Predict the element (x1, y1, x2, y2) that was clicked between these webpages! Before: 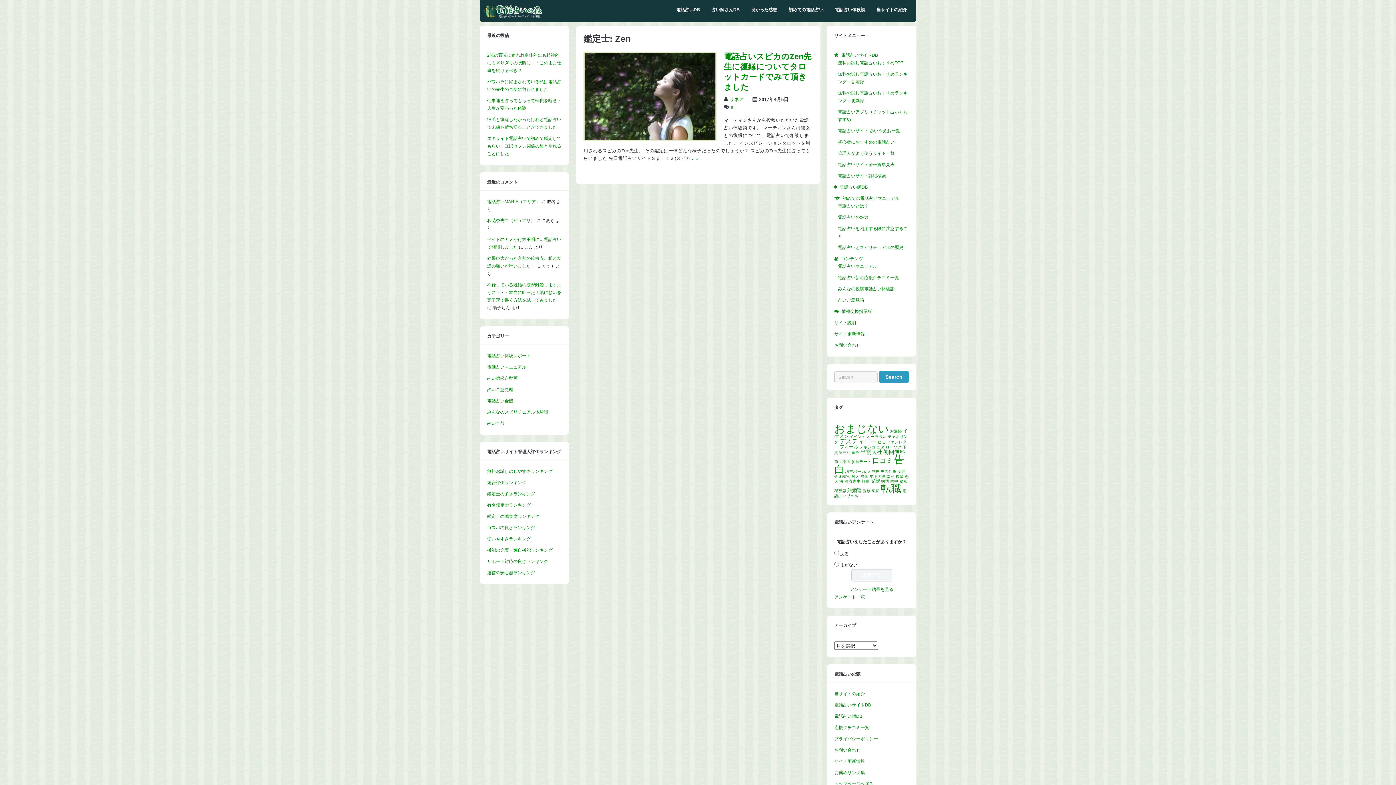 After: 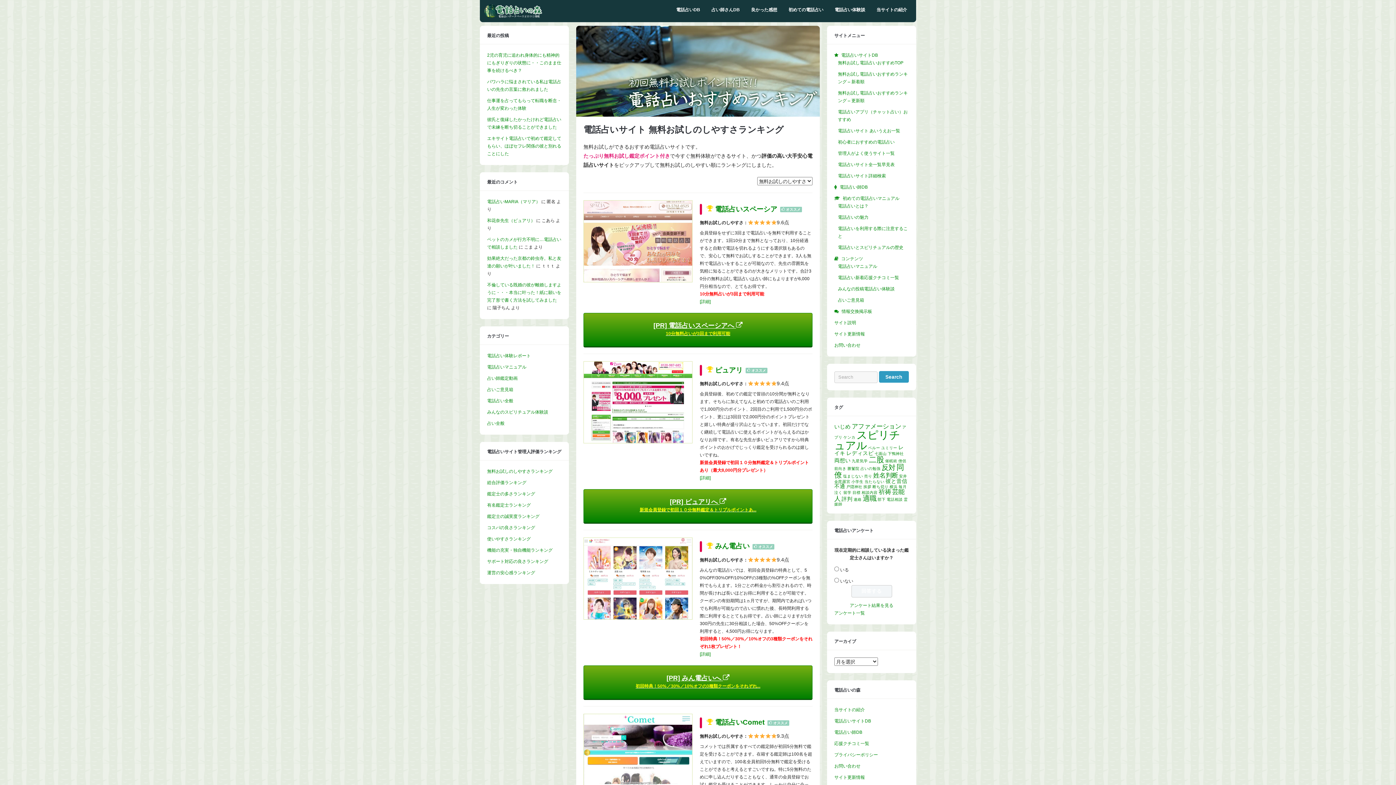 Action: bbox: (838, 60, 903, 65) label: 無料お試し電話占いおすすめTOP